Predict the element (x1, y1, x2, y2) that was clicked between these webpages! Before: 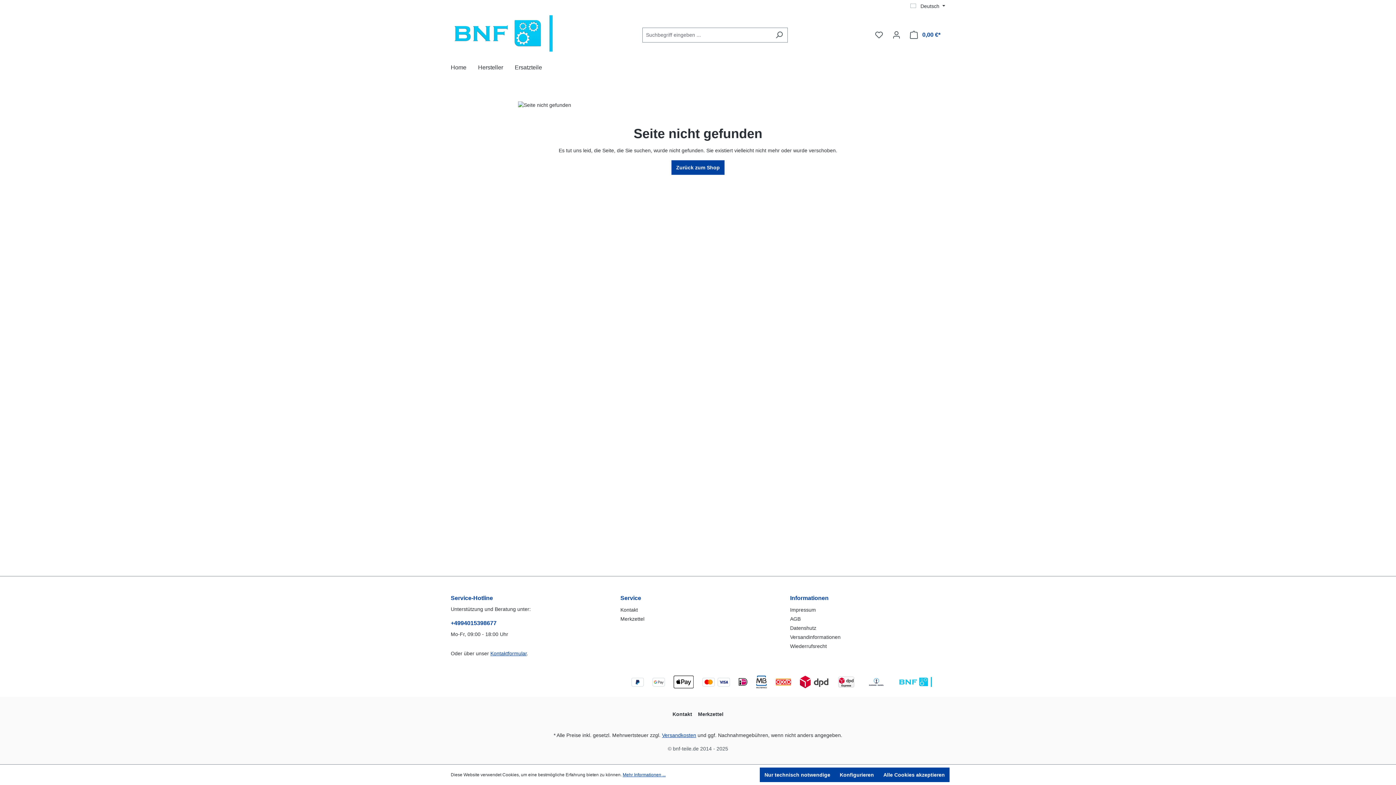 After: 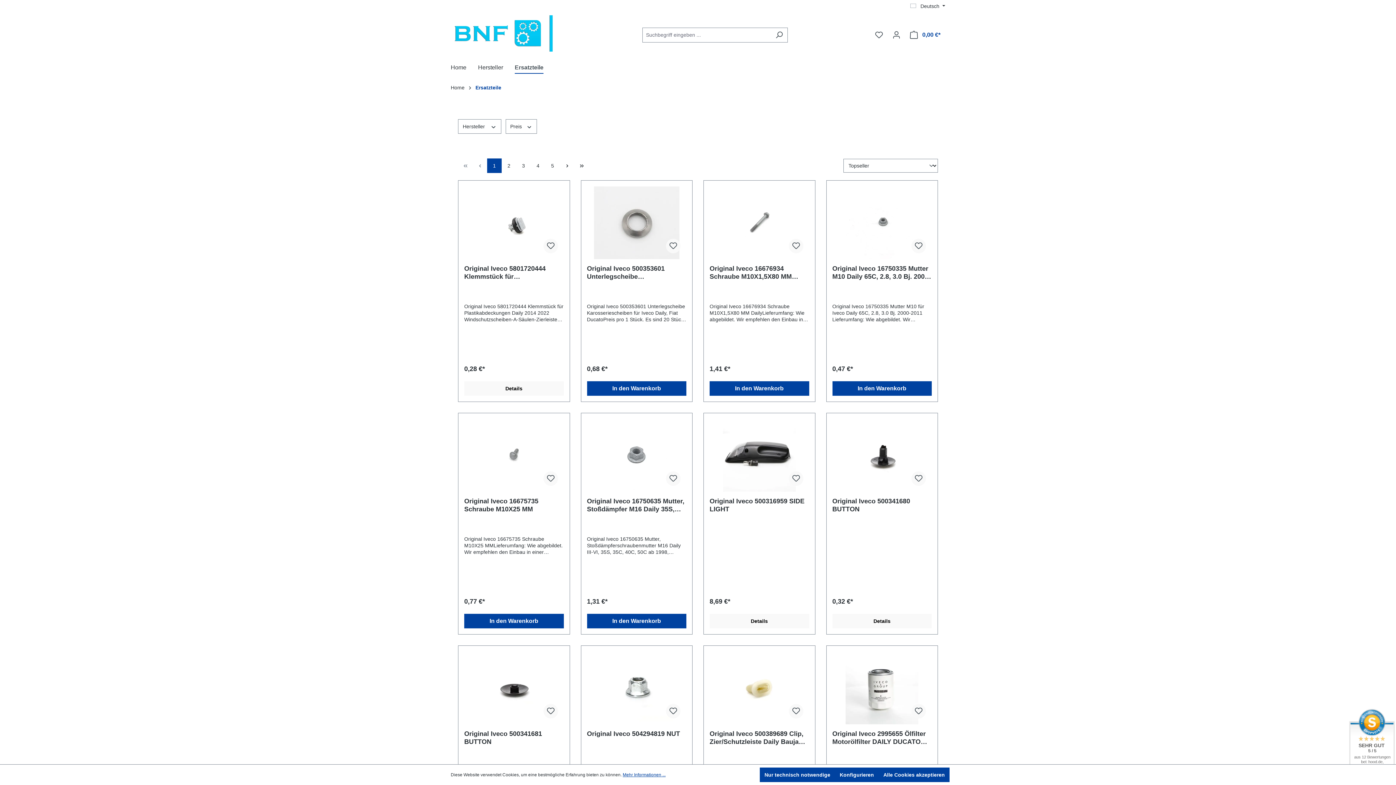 Action: label: Ersatzteile bbox: (514, 60, 553, 76)